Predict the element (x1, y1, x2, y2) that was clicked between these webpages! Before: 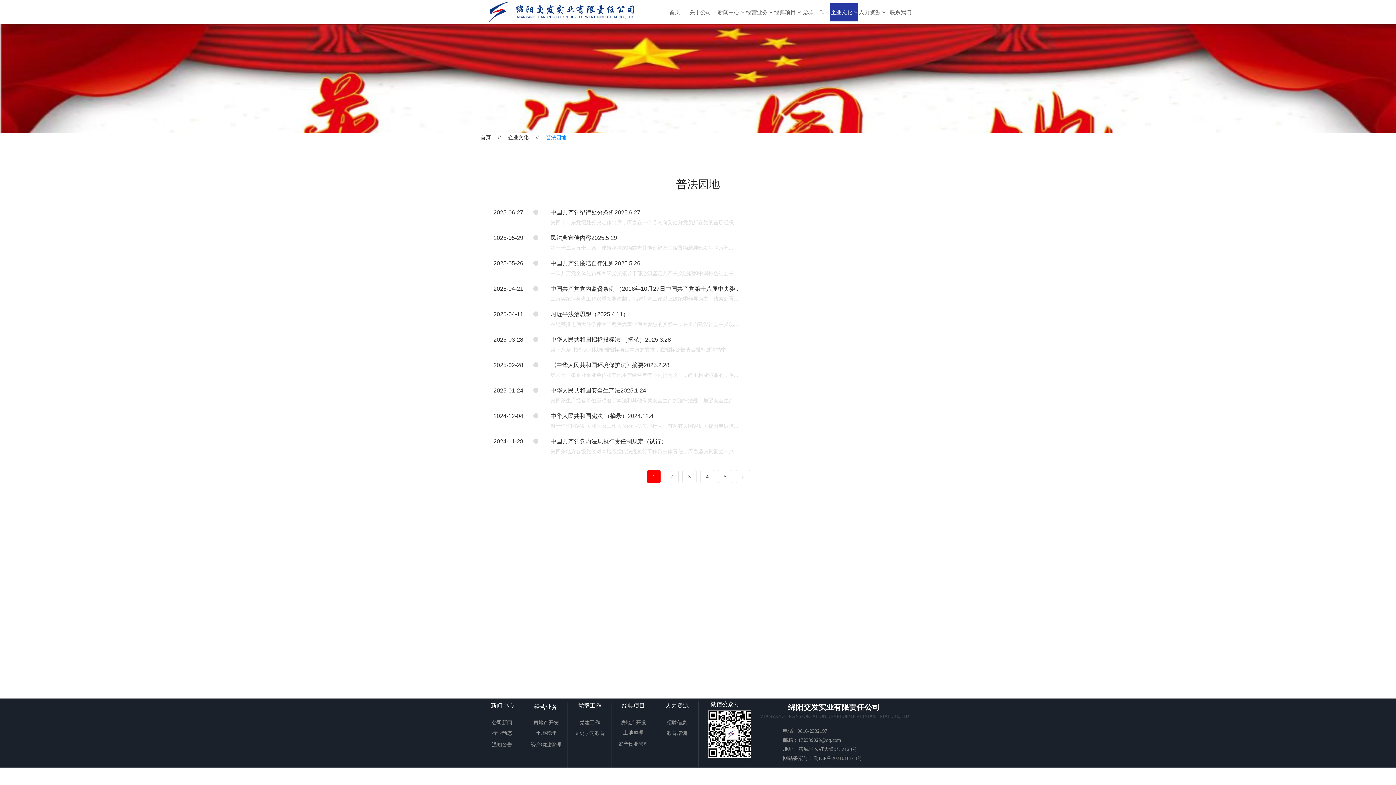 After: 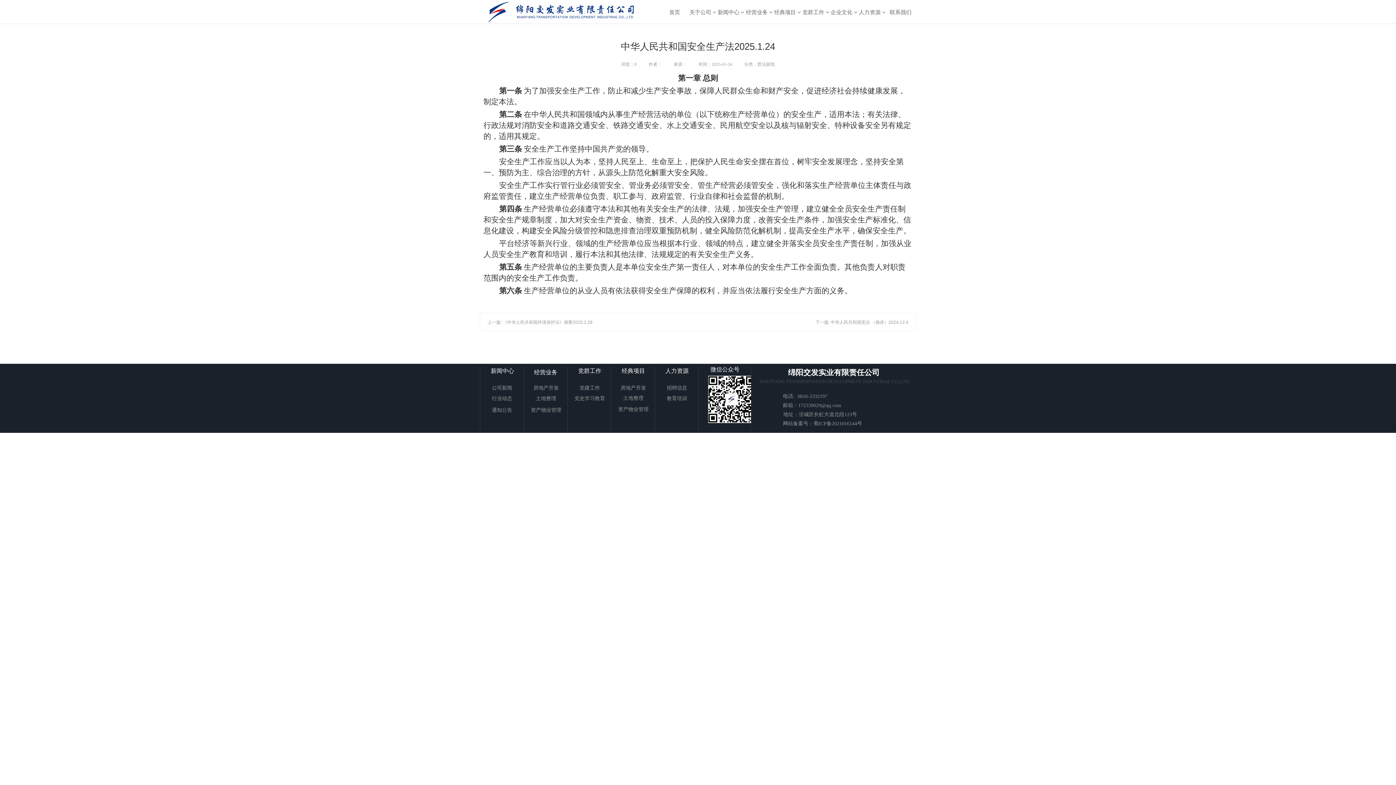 Action: label: 中华人民共和国安全生产法2025.1.24 bbox: (550, 386, 916, 395)